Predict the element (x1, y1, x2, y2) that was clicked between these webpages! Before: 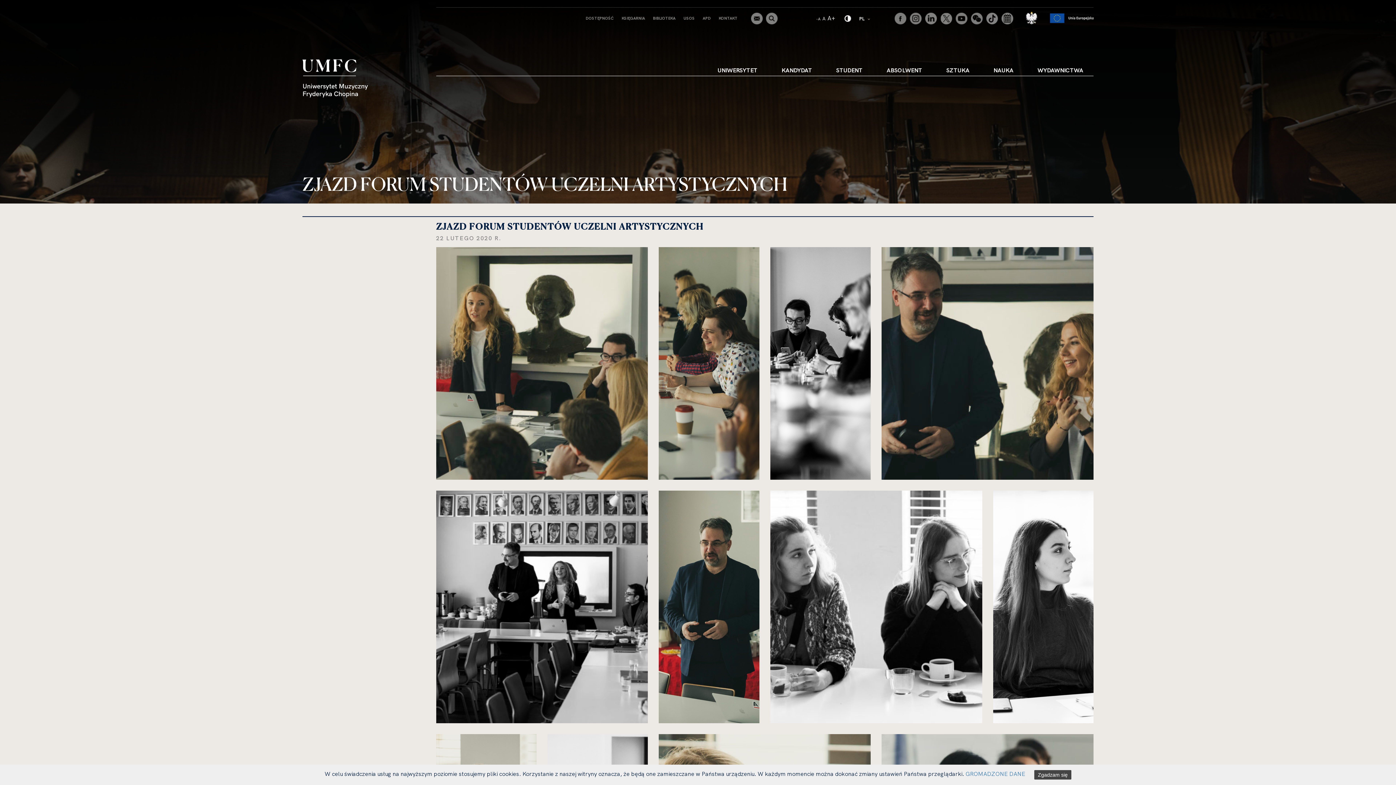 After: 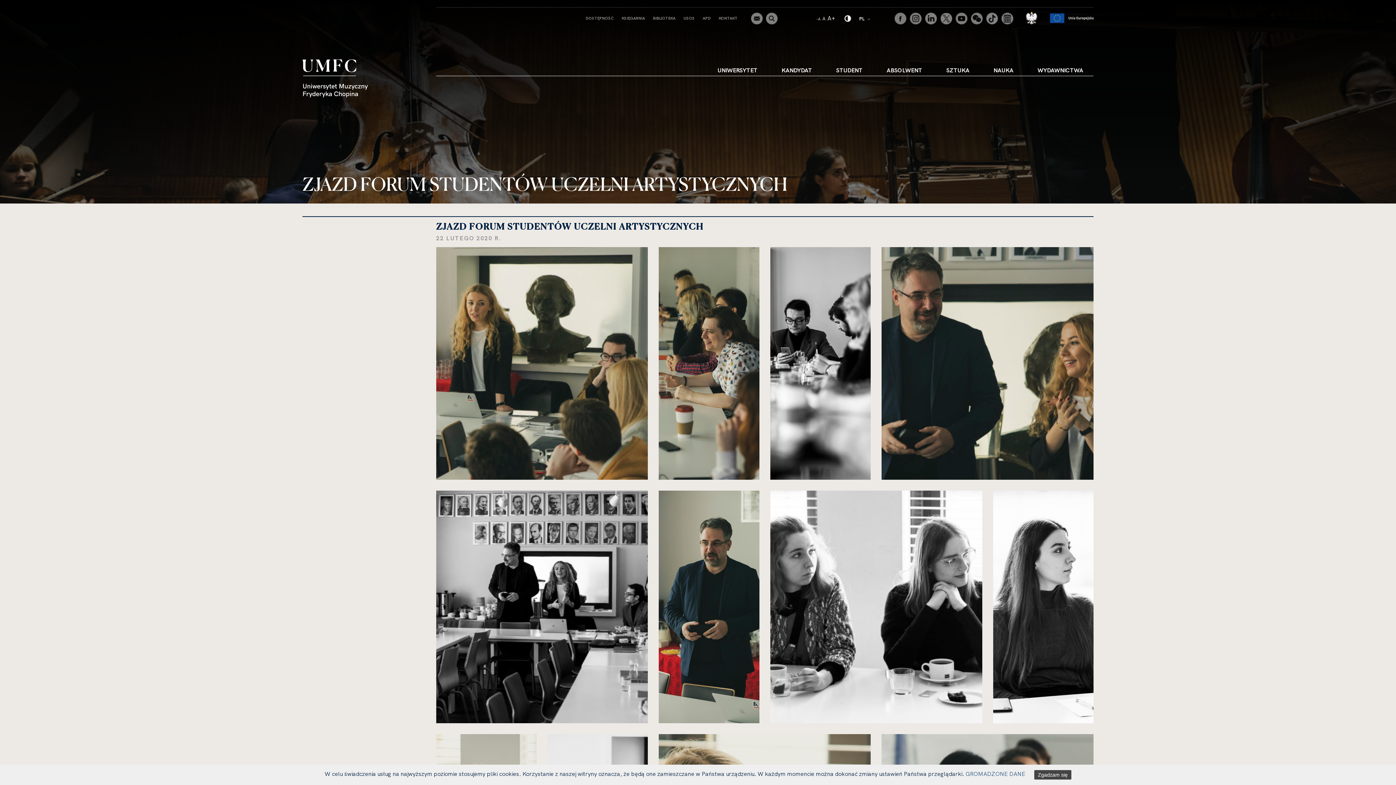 Action: label: GROMADZONE DANE bbox: (965, 770, 1025, 777)